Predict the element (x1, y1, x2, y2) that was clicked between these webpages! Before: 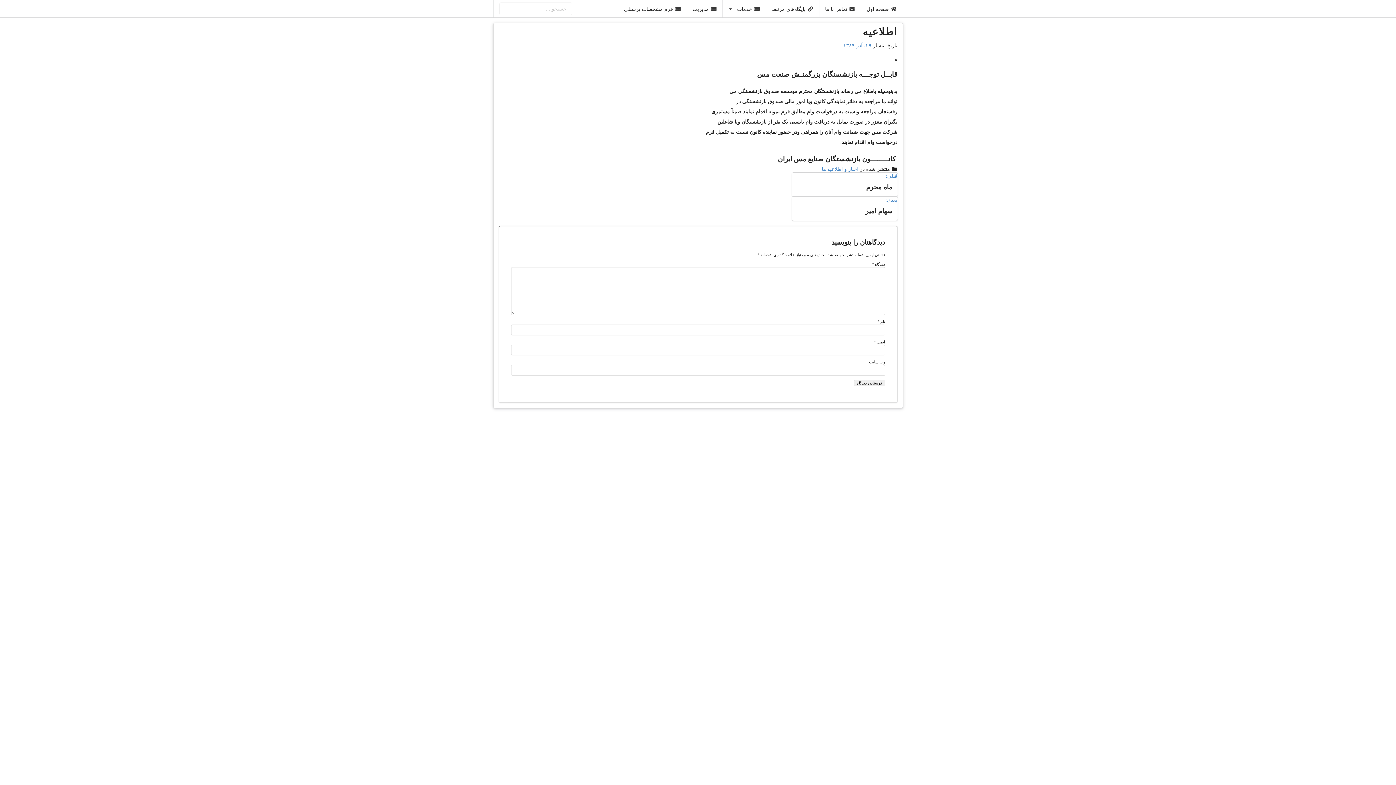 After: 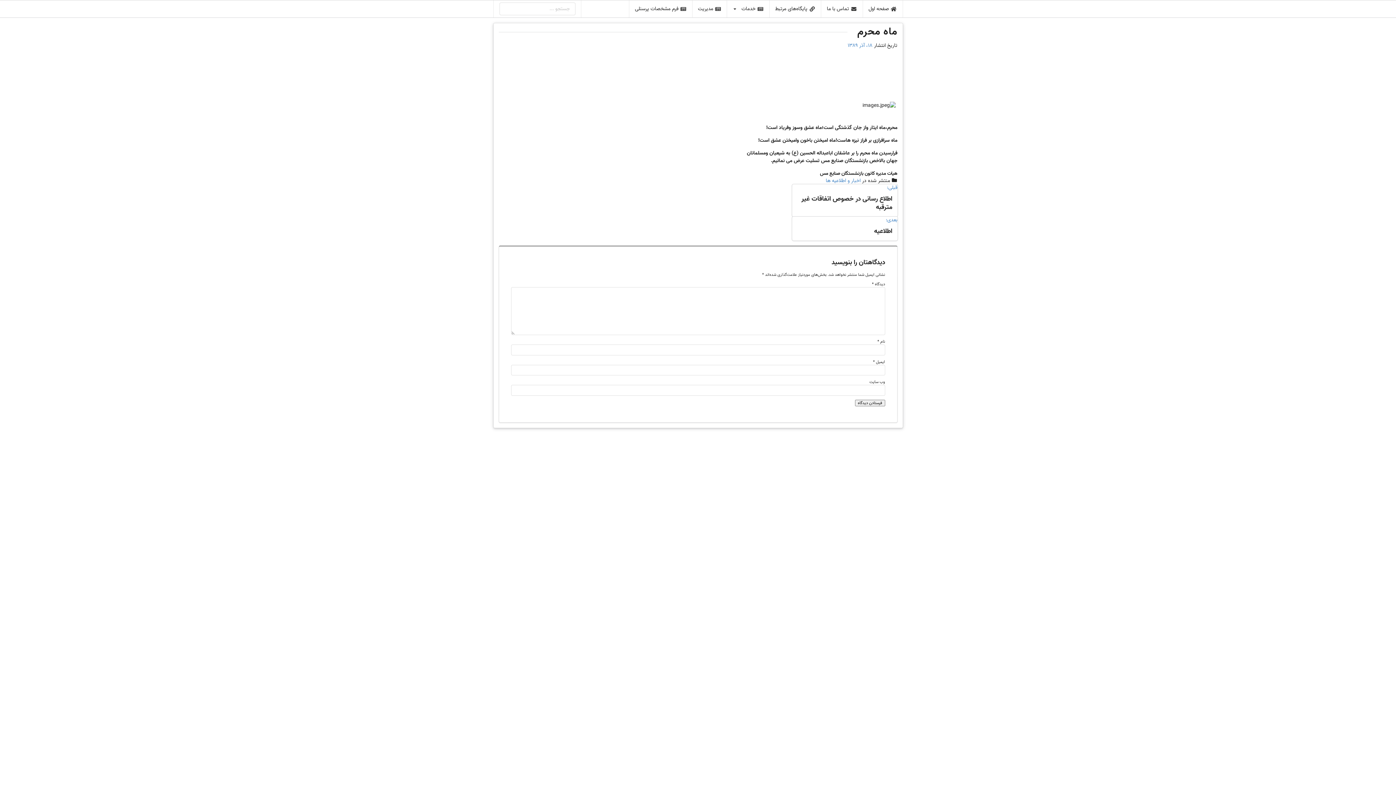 Action: bbox: (498, 172, 897, 196) label: قبلی:
ماه محرم